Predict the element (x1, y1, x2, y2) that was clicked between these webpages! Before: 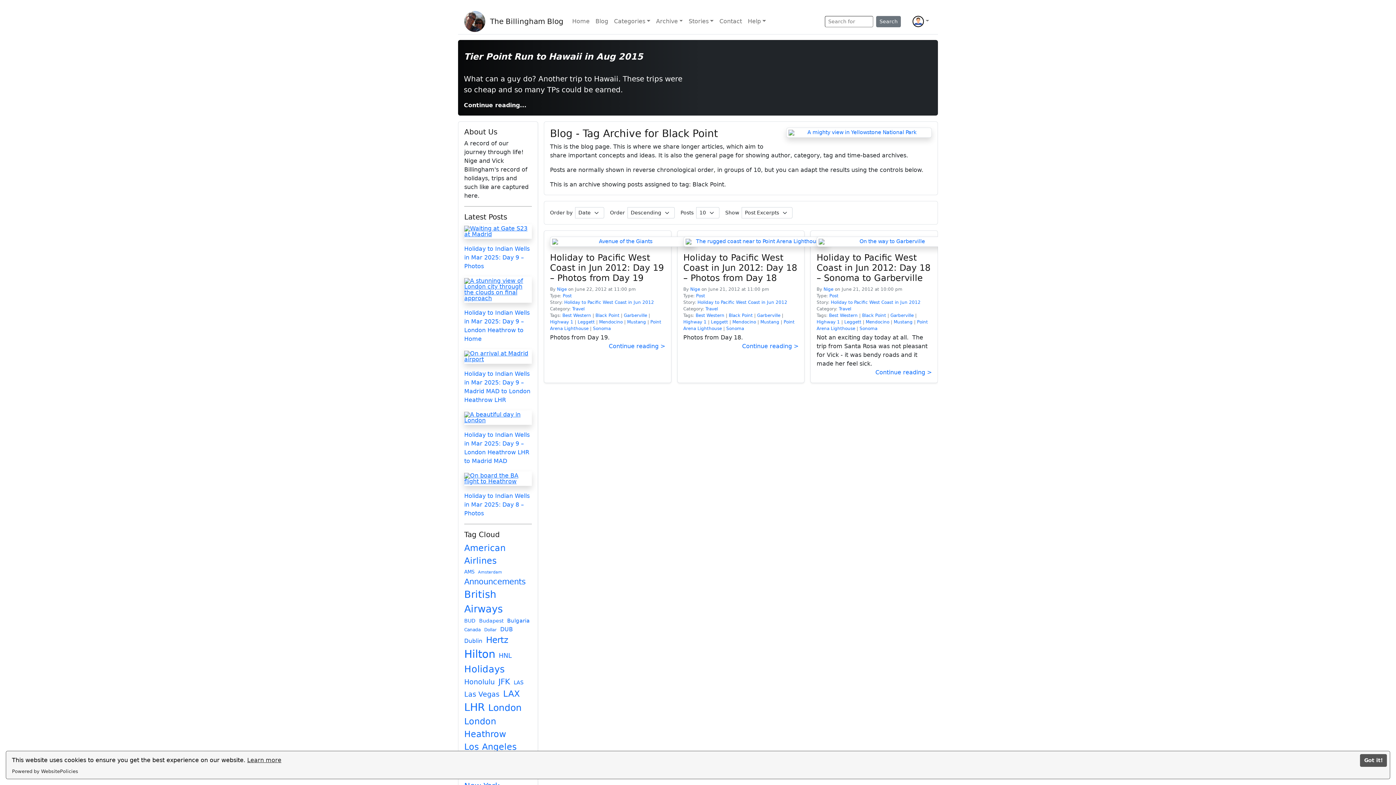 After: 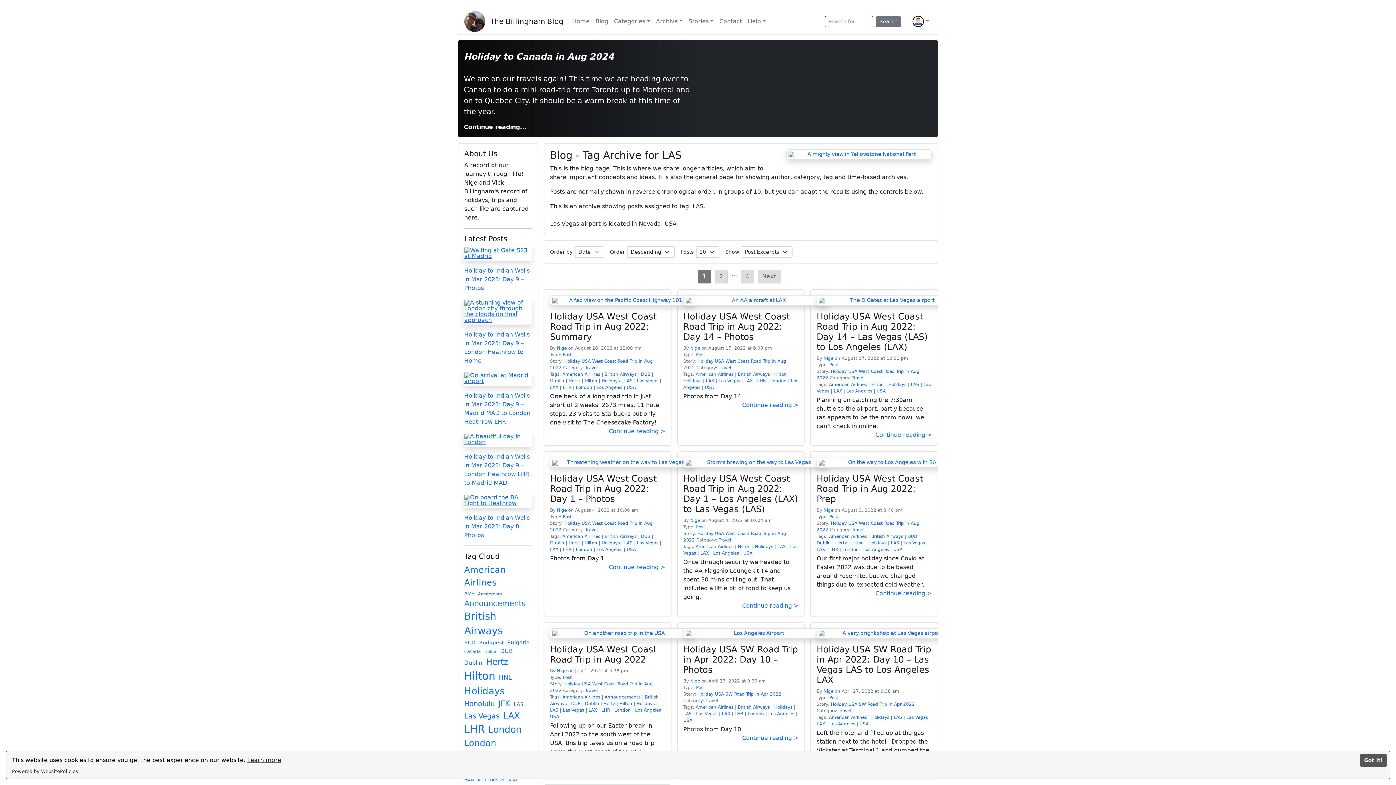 Action: label: LAS (35 items) bbox: (513, 678, 524, 686)